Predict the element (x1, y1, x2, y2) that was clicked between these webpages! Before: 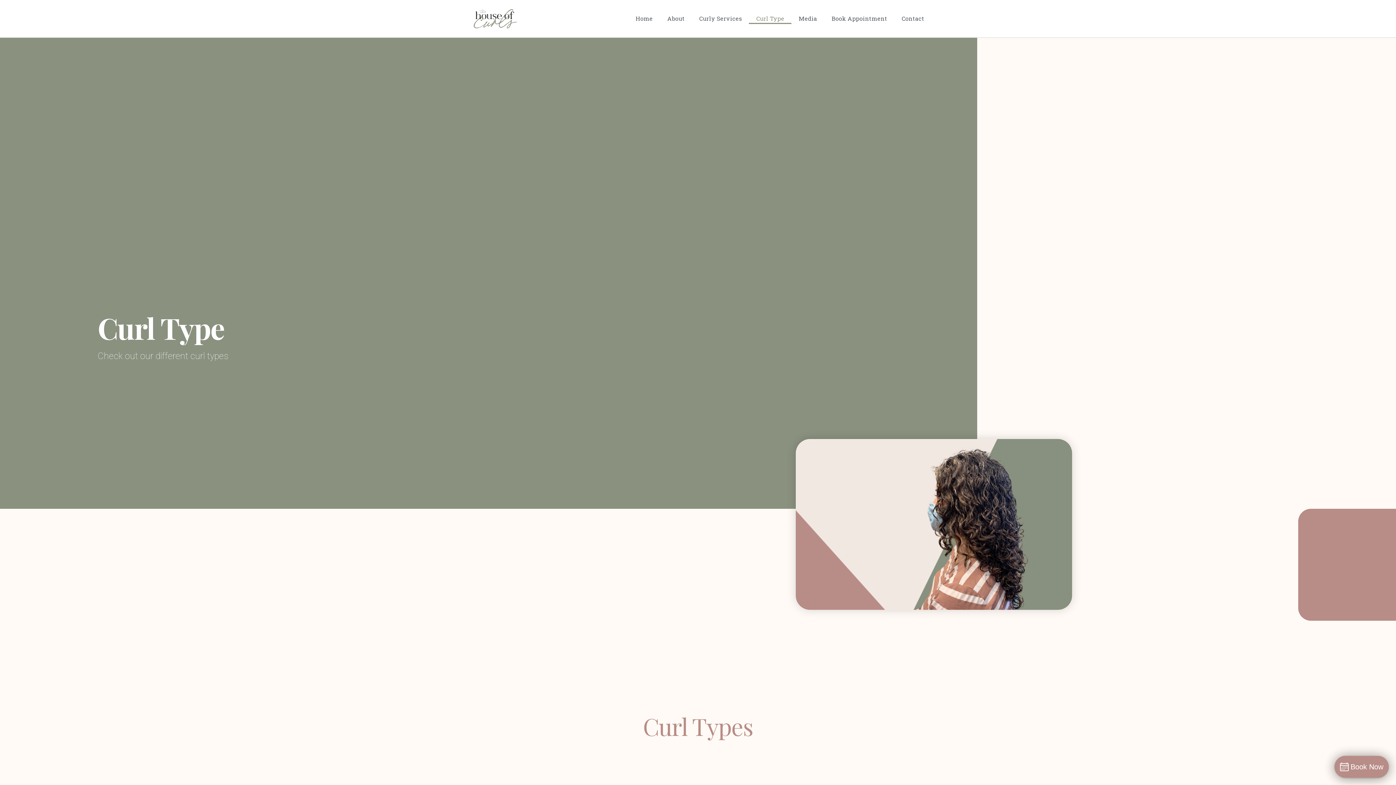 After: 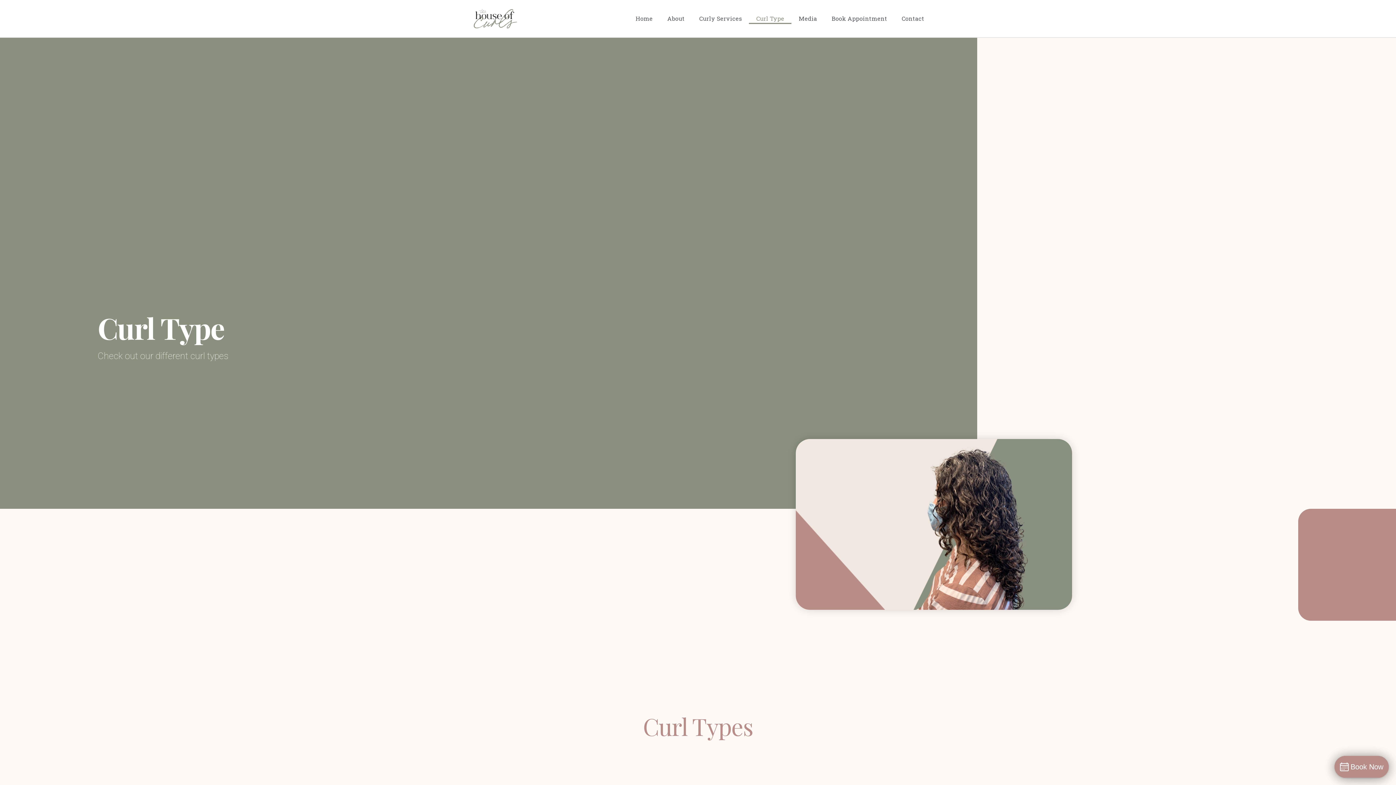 Action: label: Curl Type bbox: (749, 13, 791, 24)